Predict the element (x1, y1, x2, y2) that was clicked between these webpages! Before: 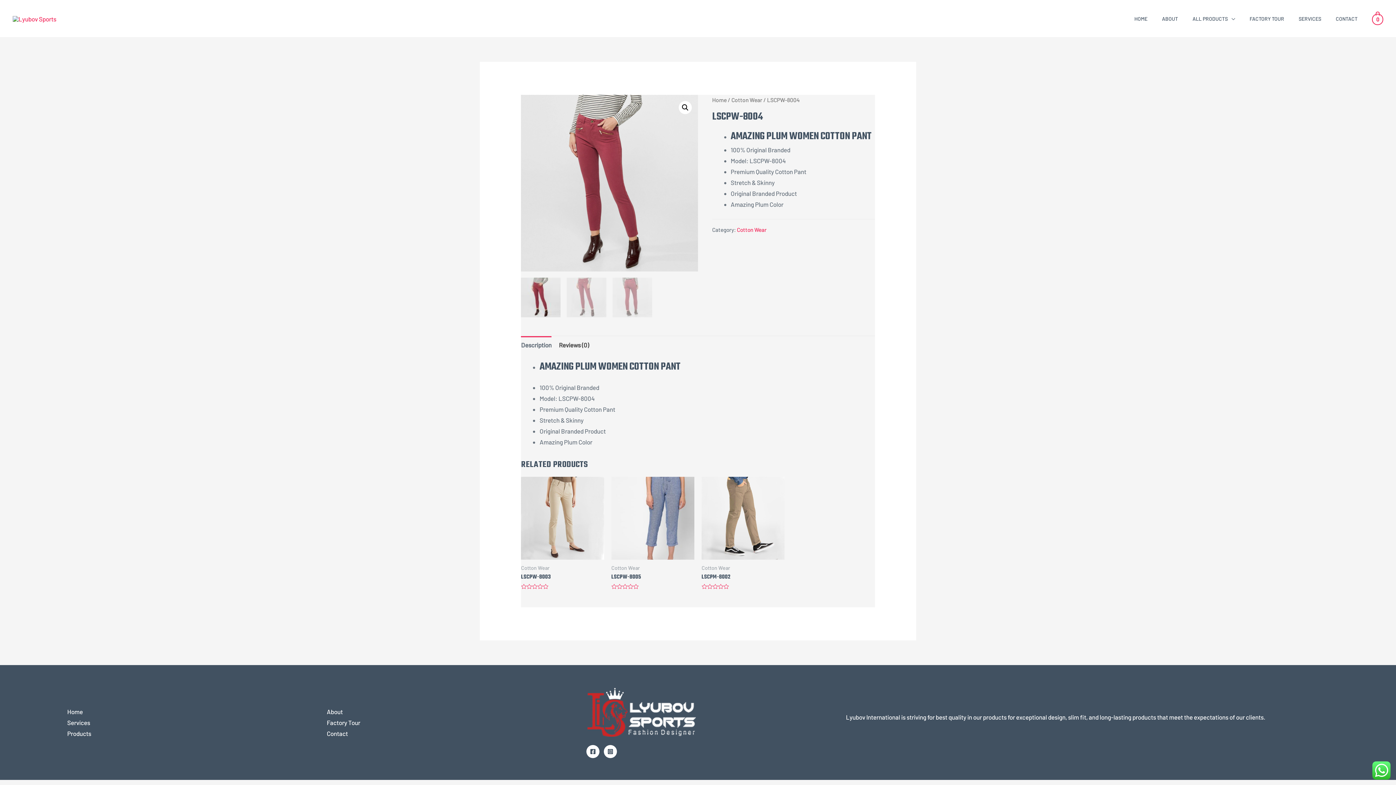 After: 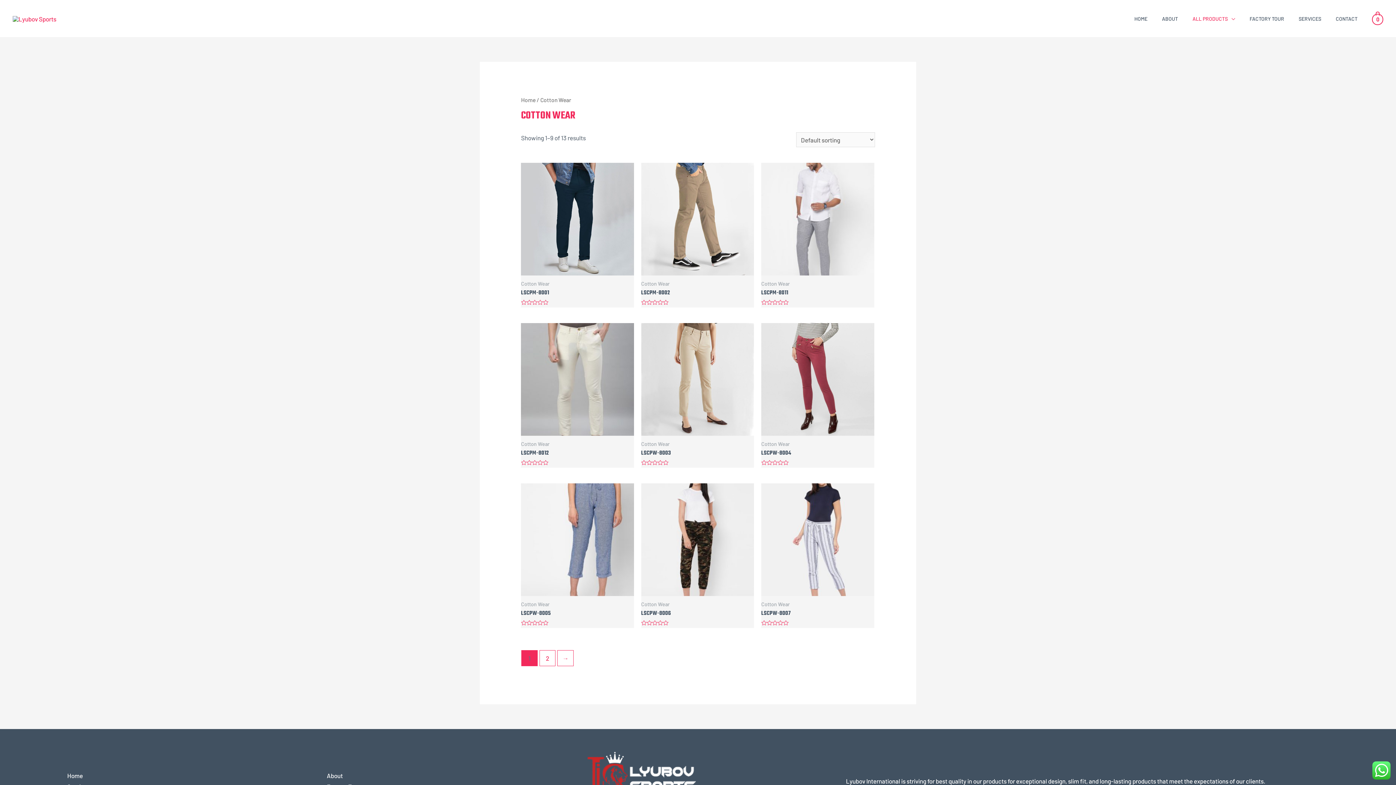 Action: bbox: (731, 96, 762, 103) label: Cotton Wear